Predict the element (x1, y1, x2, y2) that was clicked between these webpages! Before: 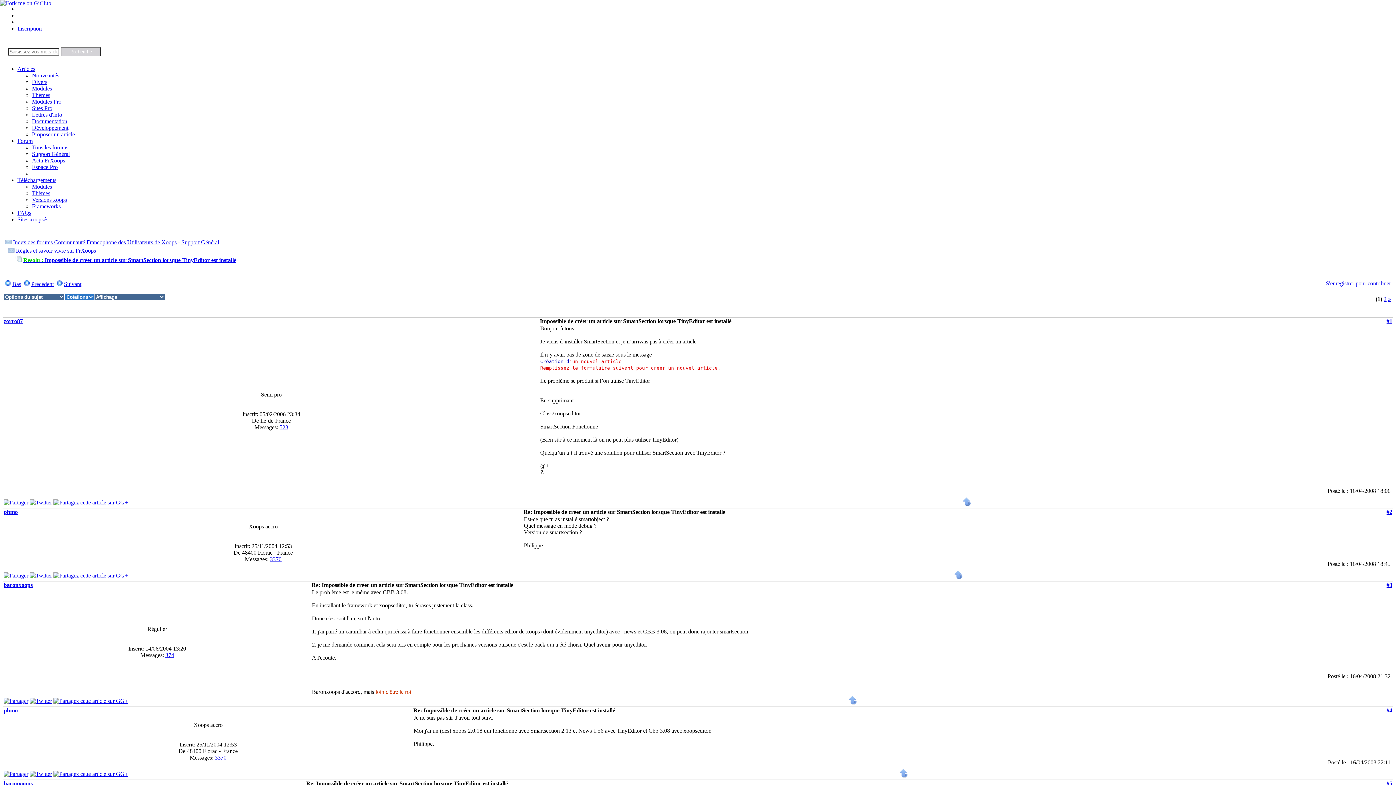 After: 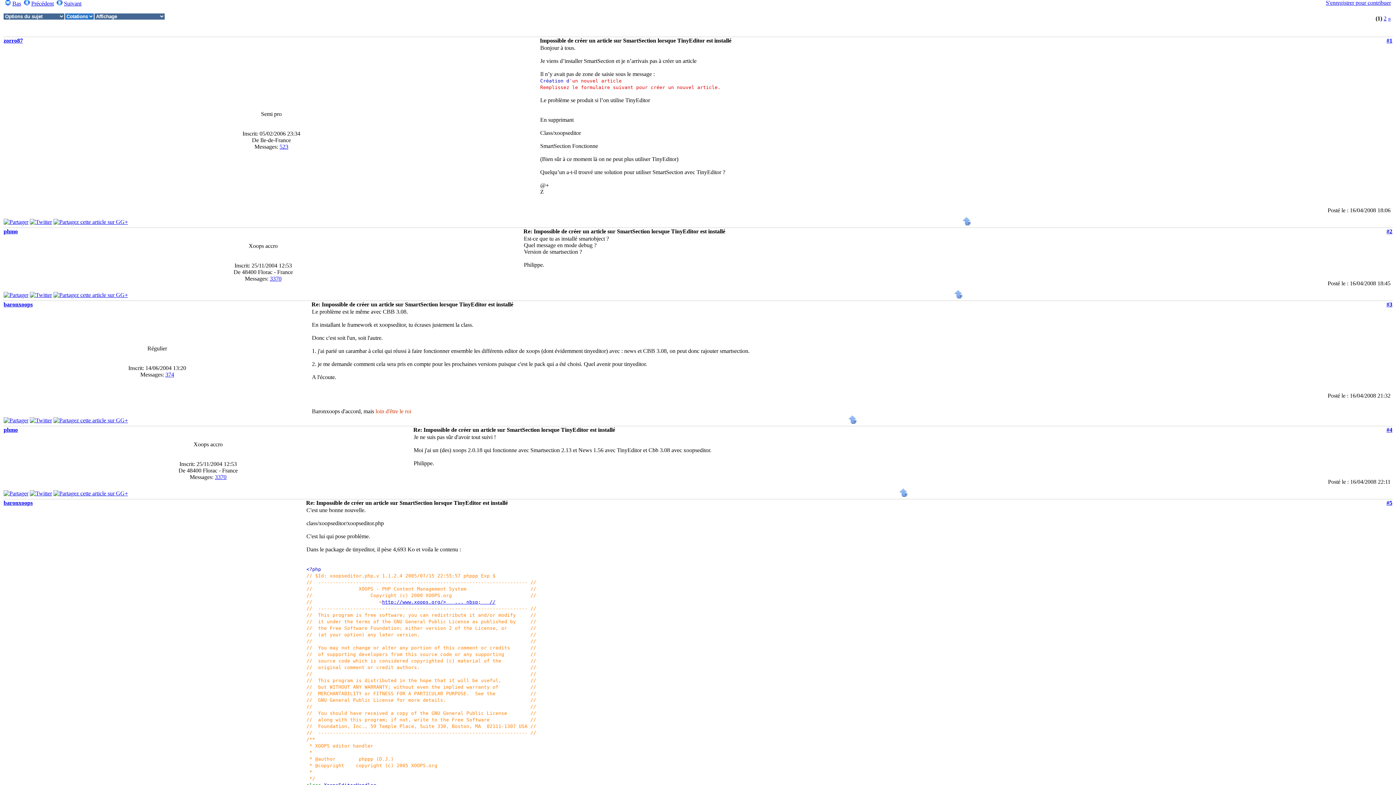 Action: bbox: (954, 574, 963, 580)